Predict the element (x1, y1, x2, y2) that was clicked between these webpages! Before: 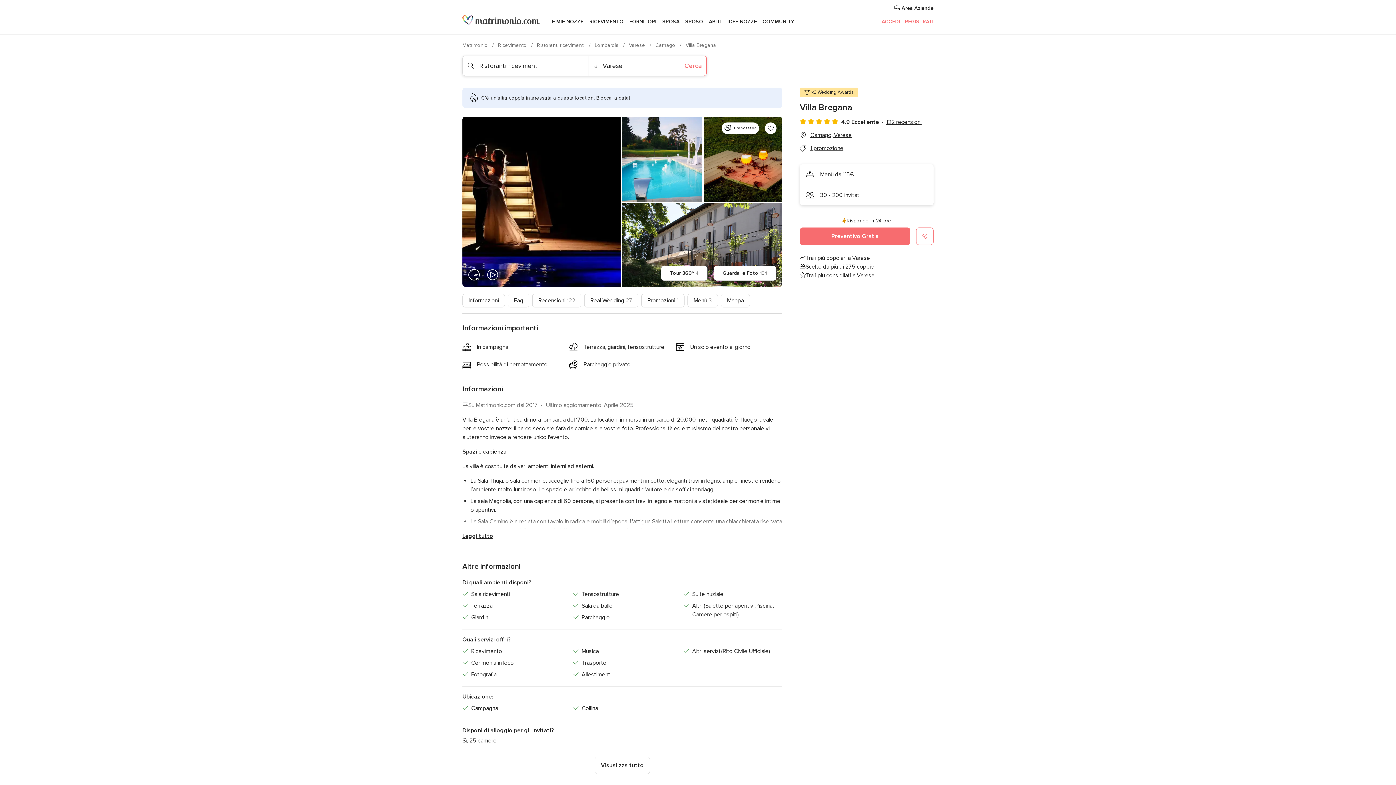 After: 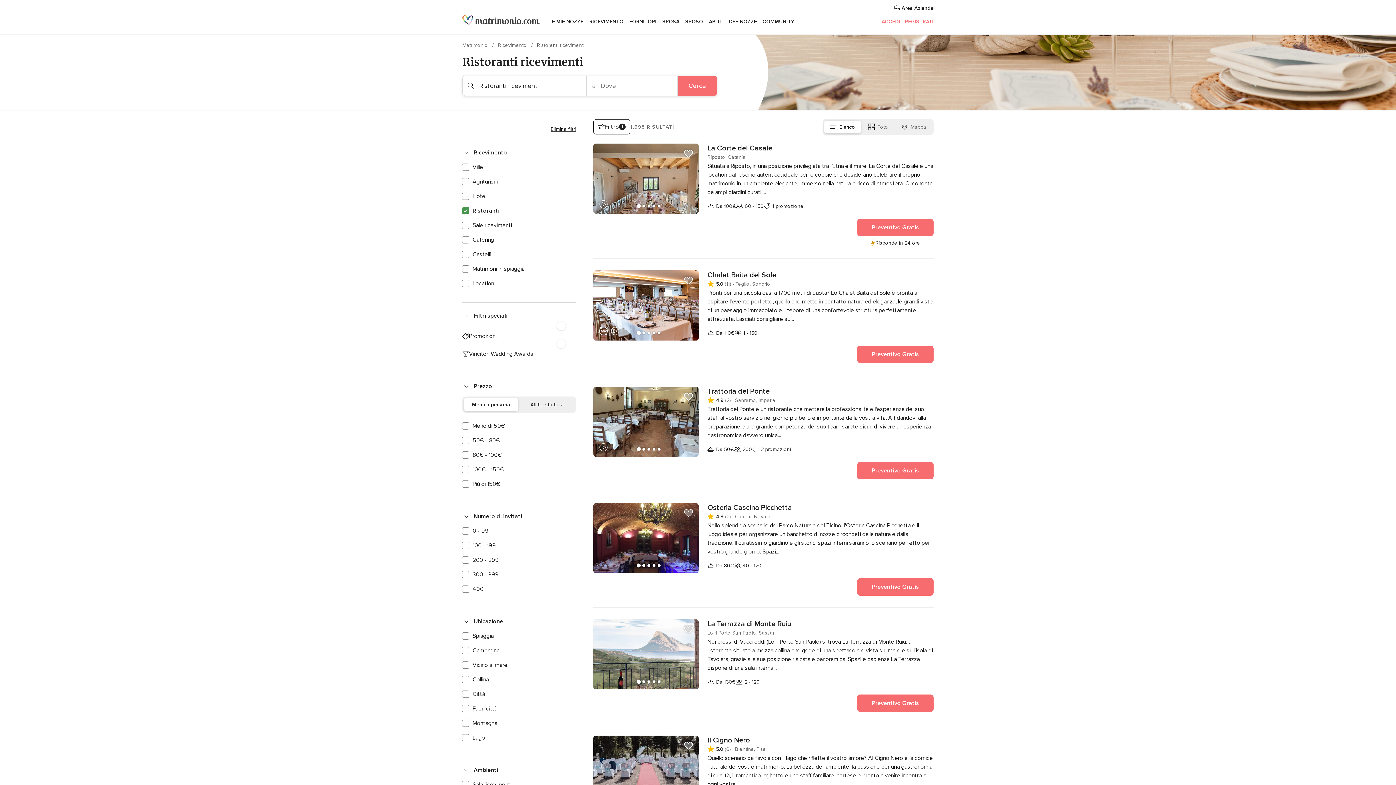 Action: bbox: (537, 42, 586, 48) label: Ristoranti ricevimenti 